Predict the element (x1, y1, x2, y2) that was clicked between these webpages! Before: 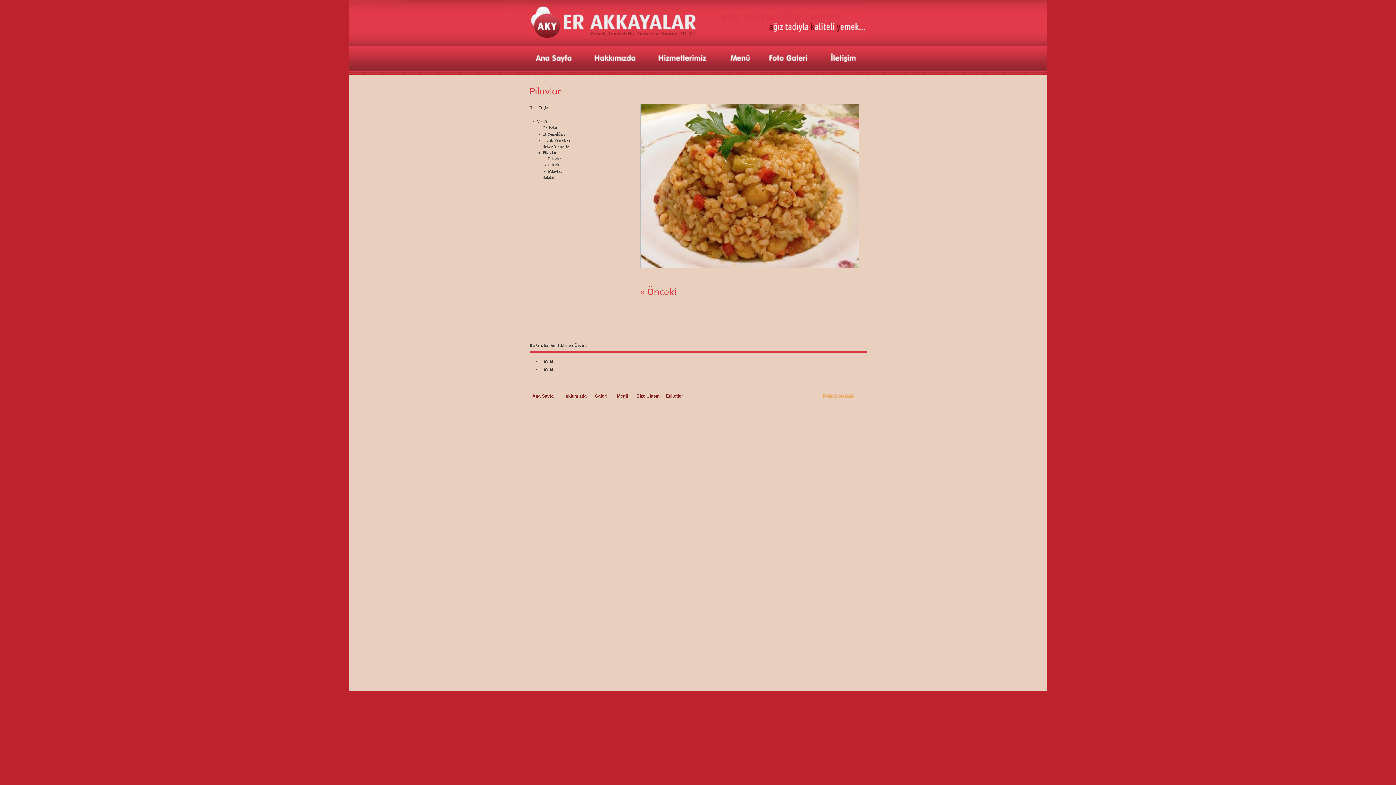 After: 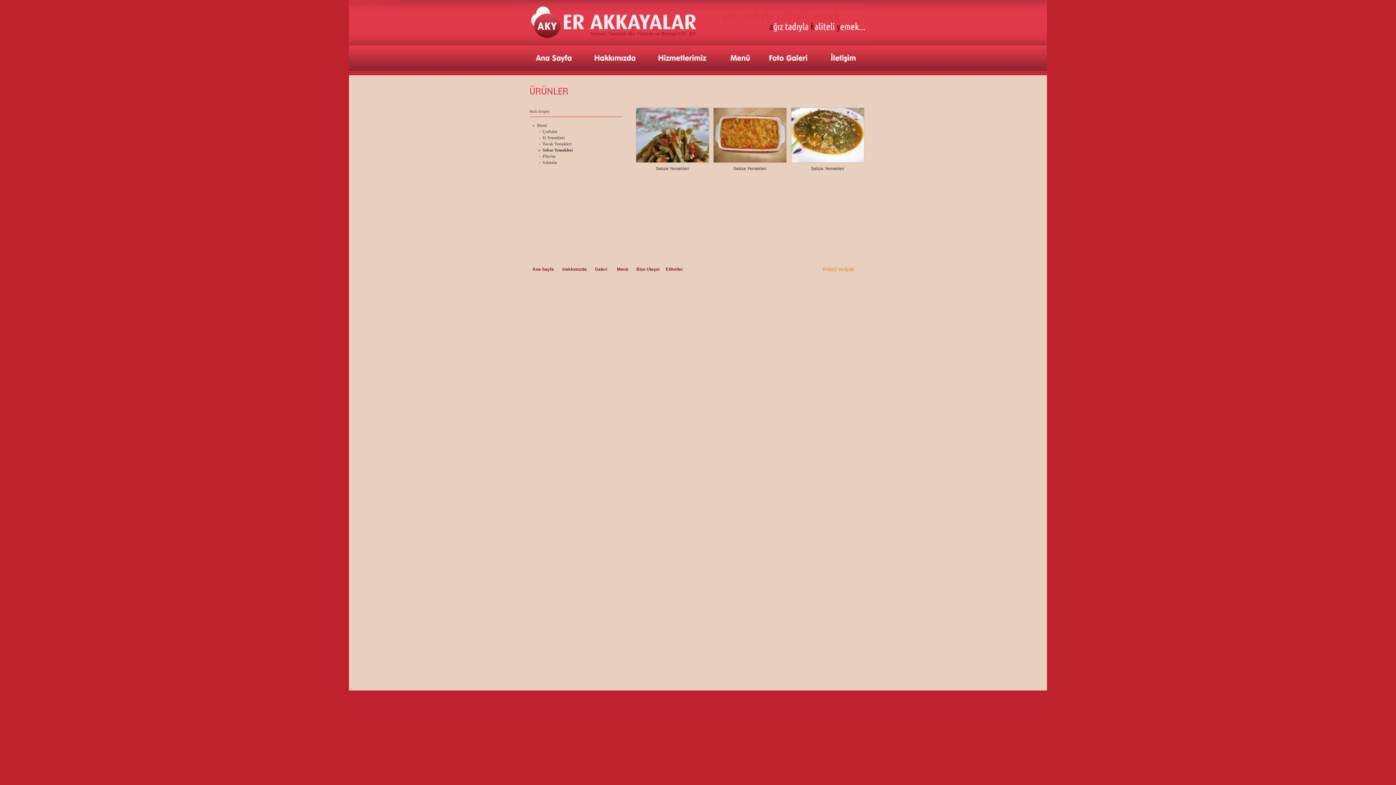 Action: label: Sebze Yemekleri bbox: (542, 144, 571, 149)